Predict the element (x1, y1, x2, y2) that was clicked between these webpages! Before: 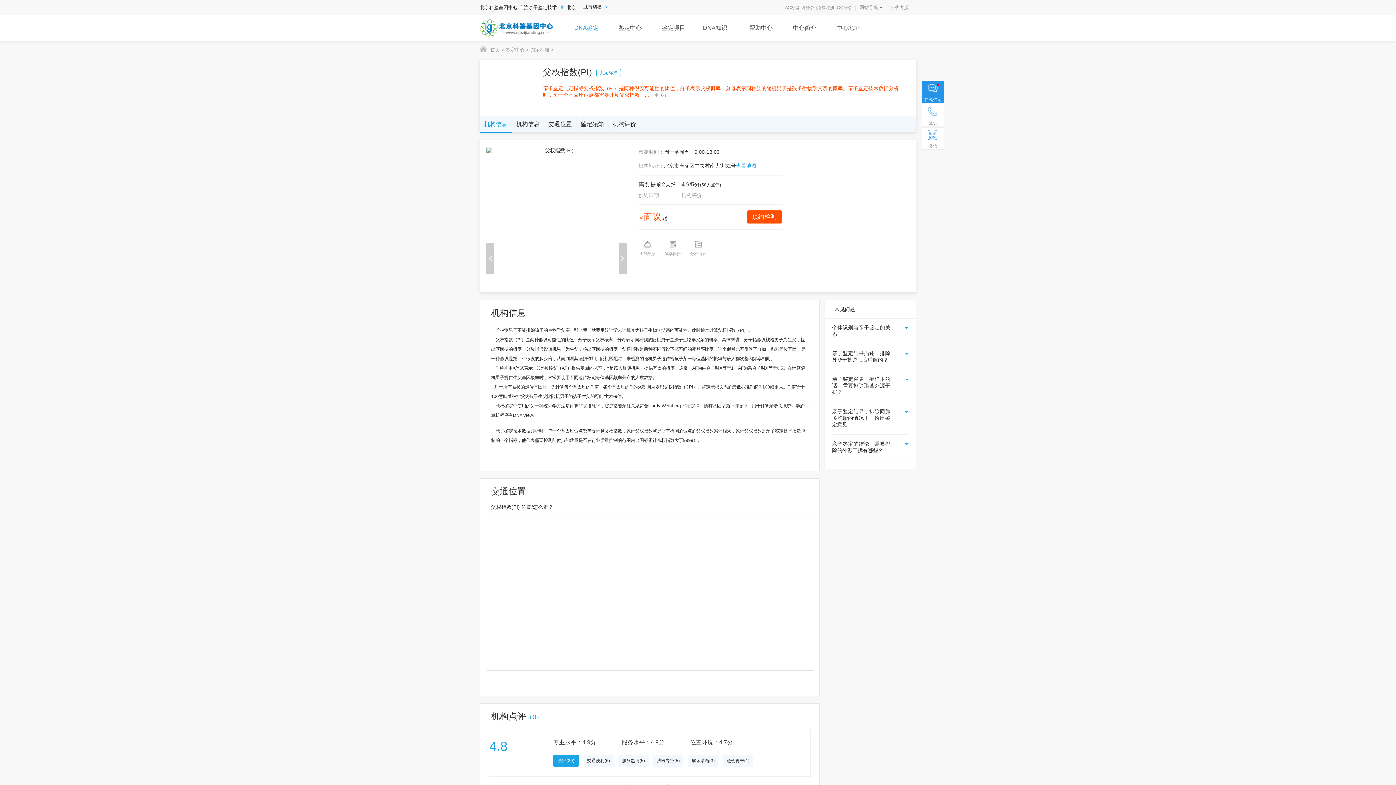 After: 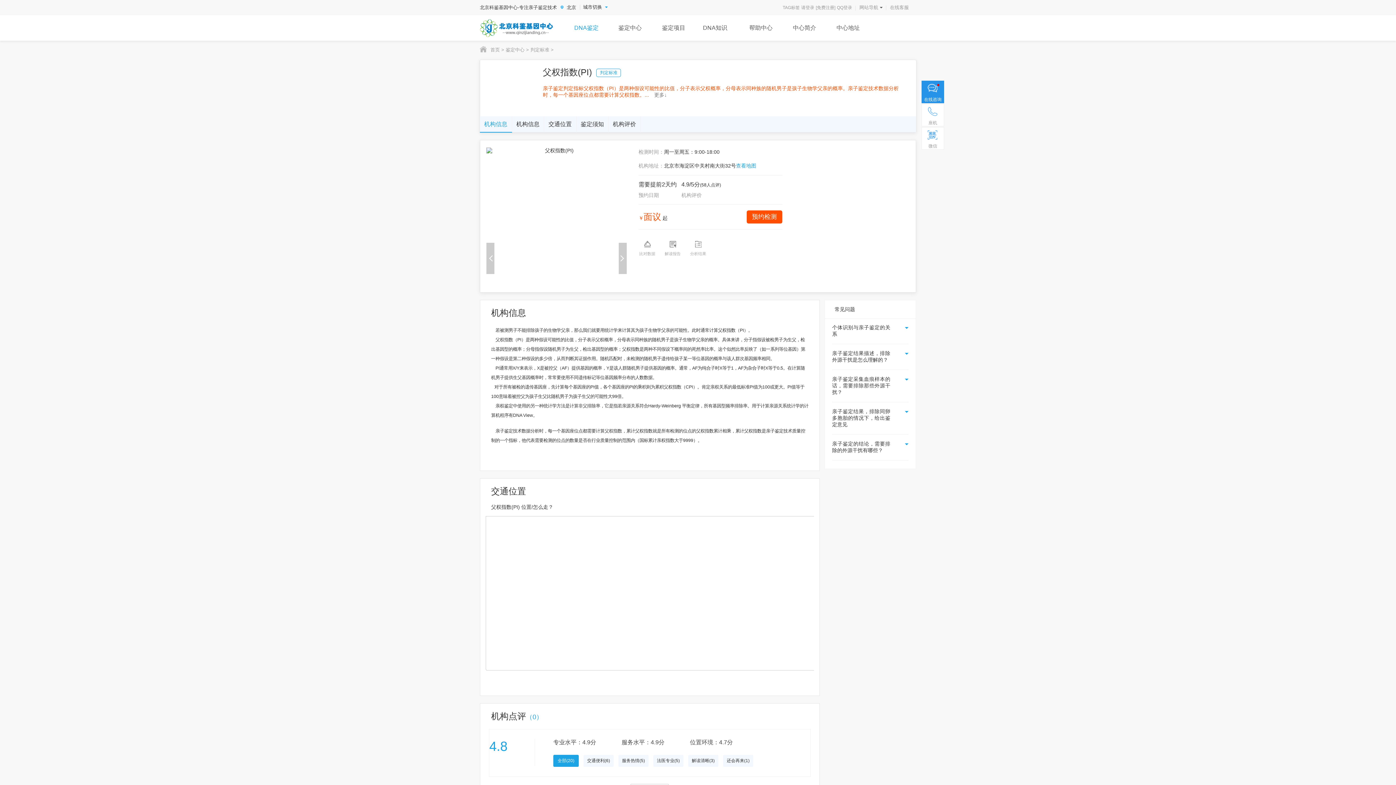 Action: bbox: (650, 91, 667, 97) label: 更多↓